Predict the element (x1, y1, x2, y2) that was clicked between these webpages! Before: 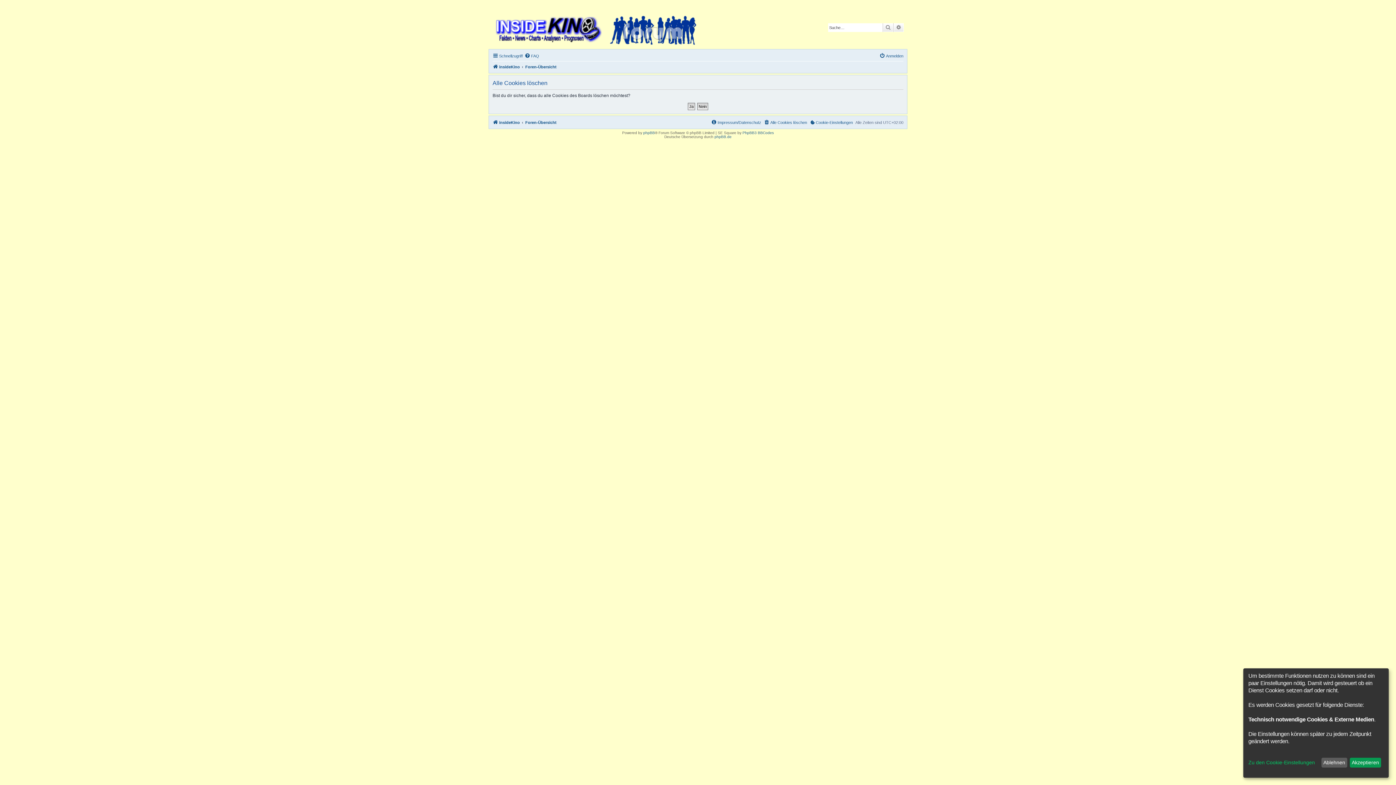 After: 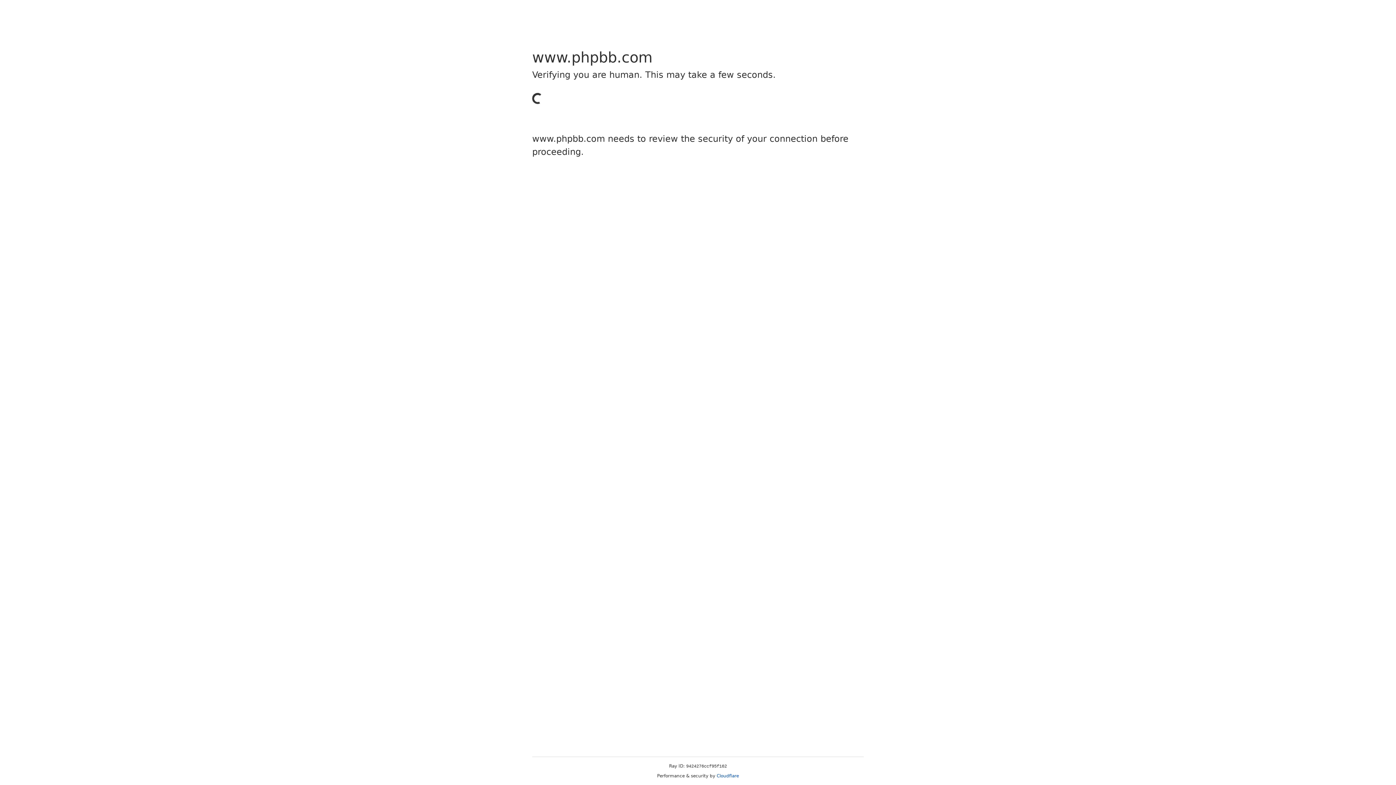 Action: bbox: (643, 130, 655, 134) label: phpBB